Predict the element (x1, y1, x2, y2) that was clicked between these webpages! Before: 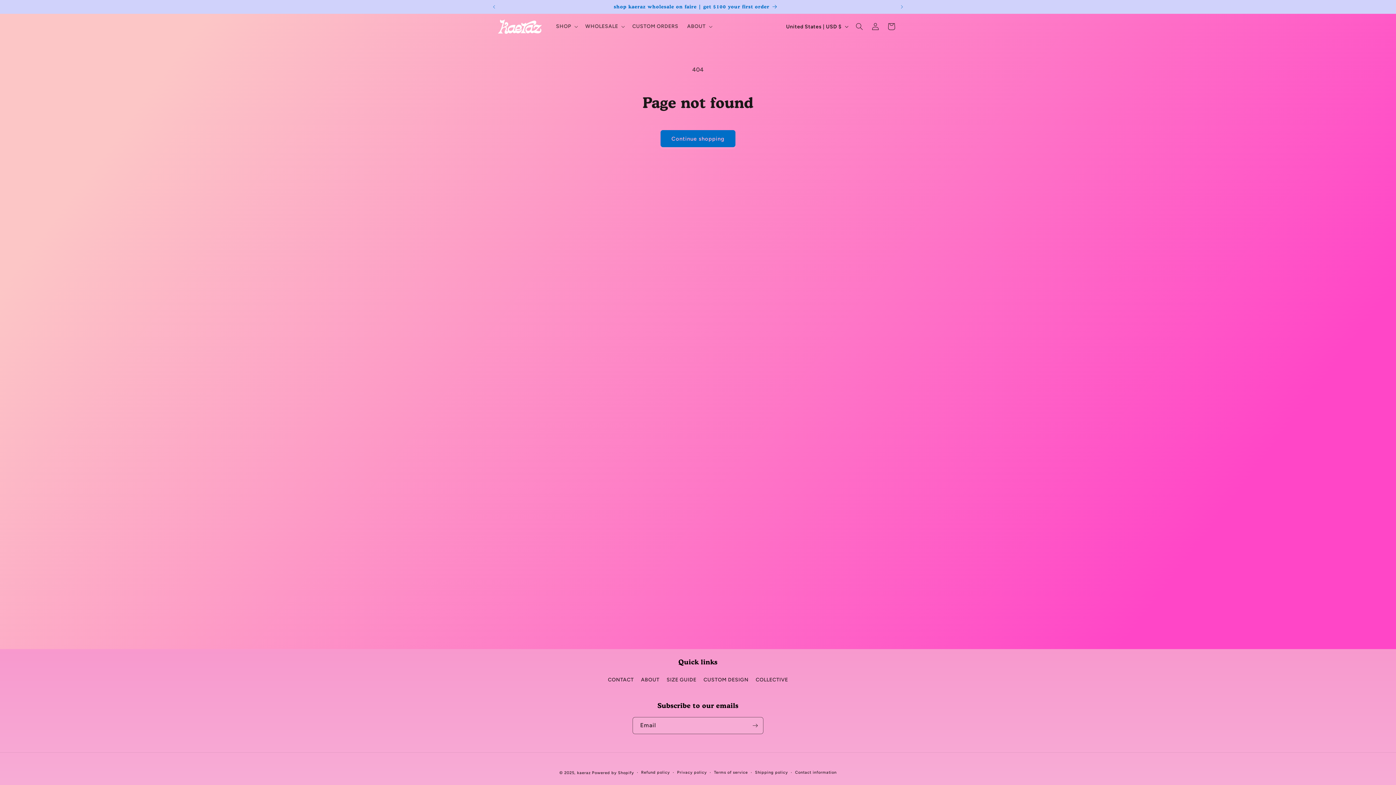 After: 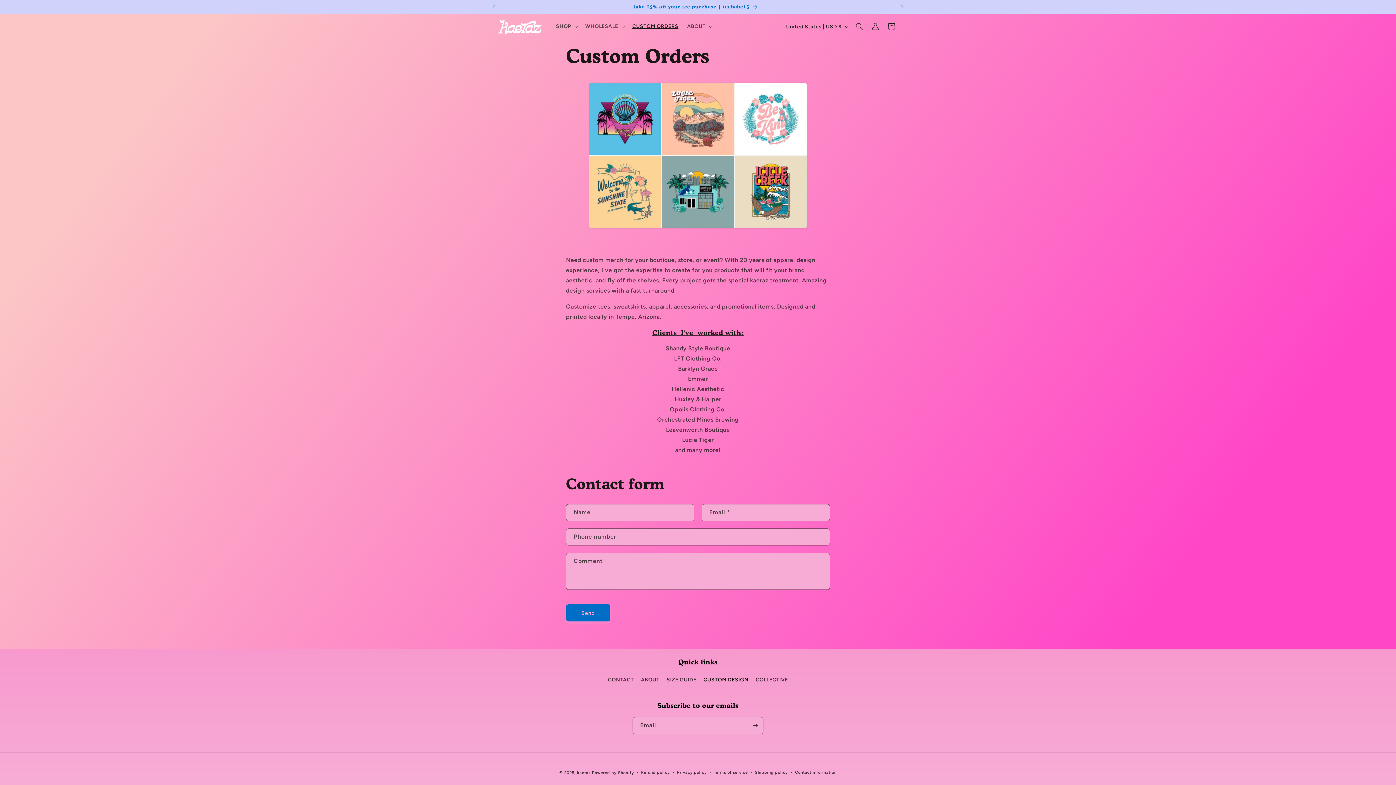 Action: bbox: (703, 673, 748, 686) label: CUSTOM DESIGN